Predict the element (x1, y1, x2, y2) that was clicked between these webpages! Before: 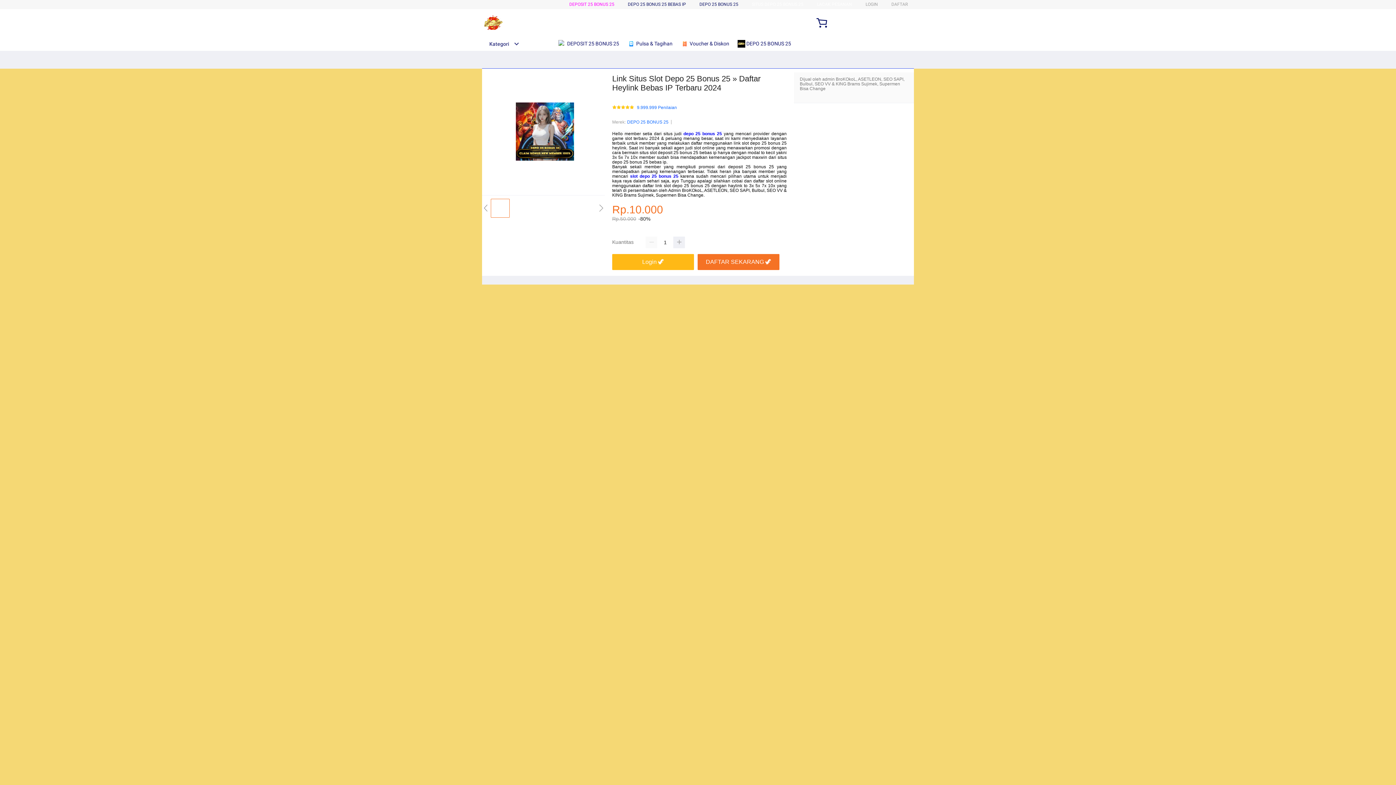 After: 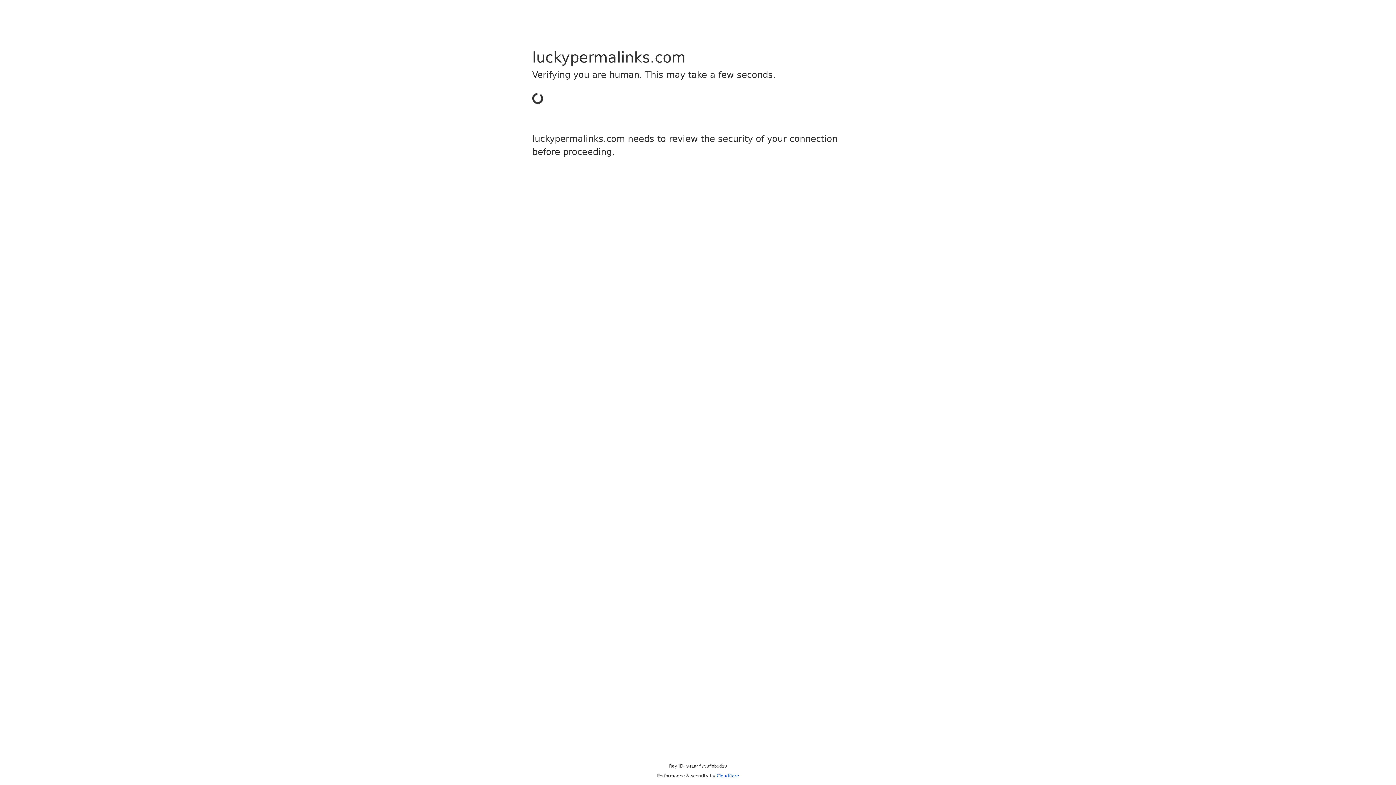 Action: label: Login 🦖 bbox: (612, 254, 694, 270)